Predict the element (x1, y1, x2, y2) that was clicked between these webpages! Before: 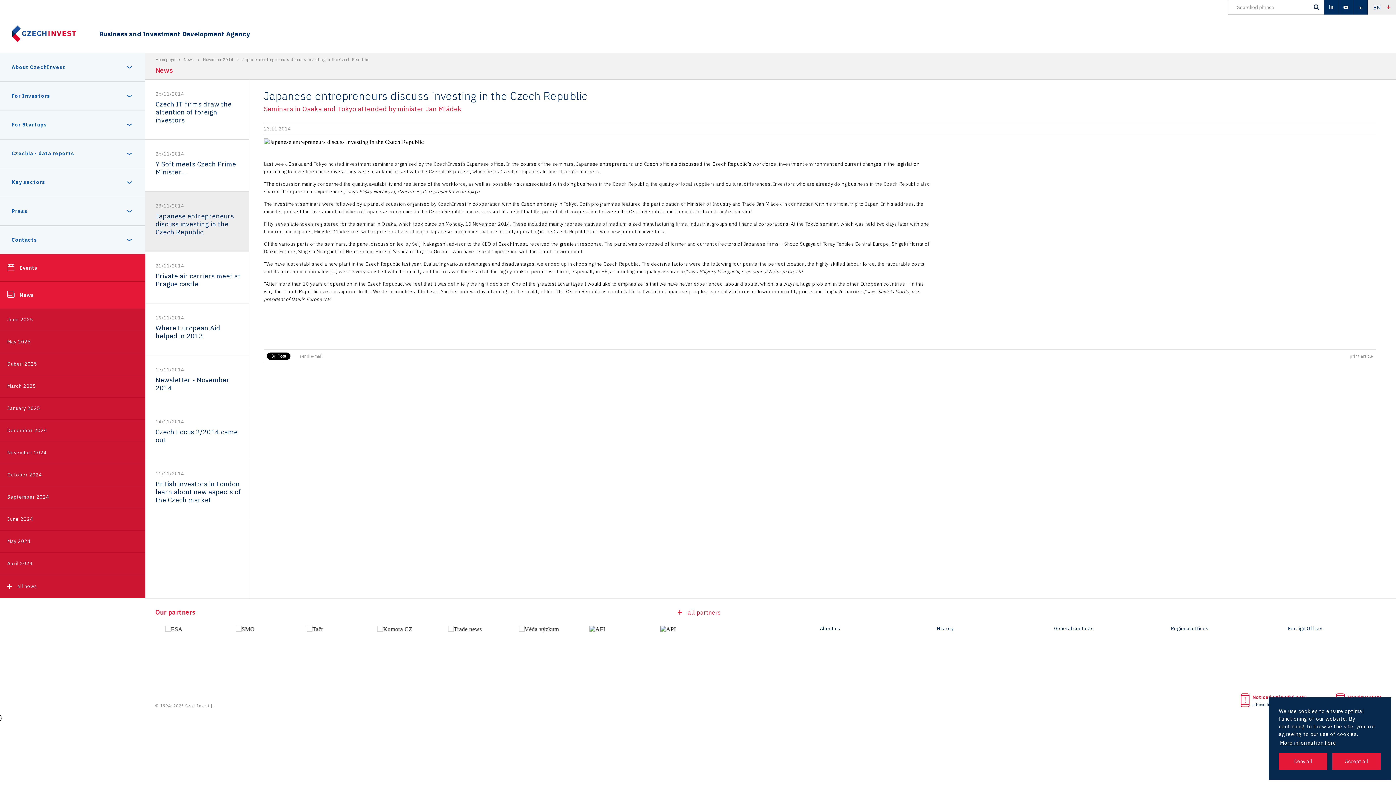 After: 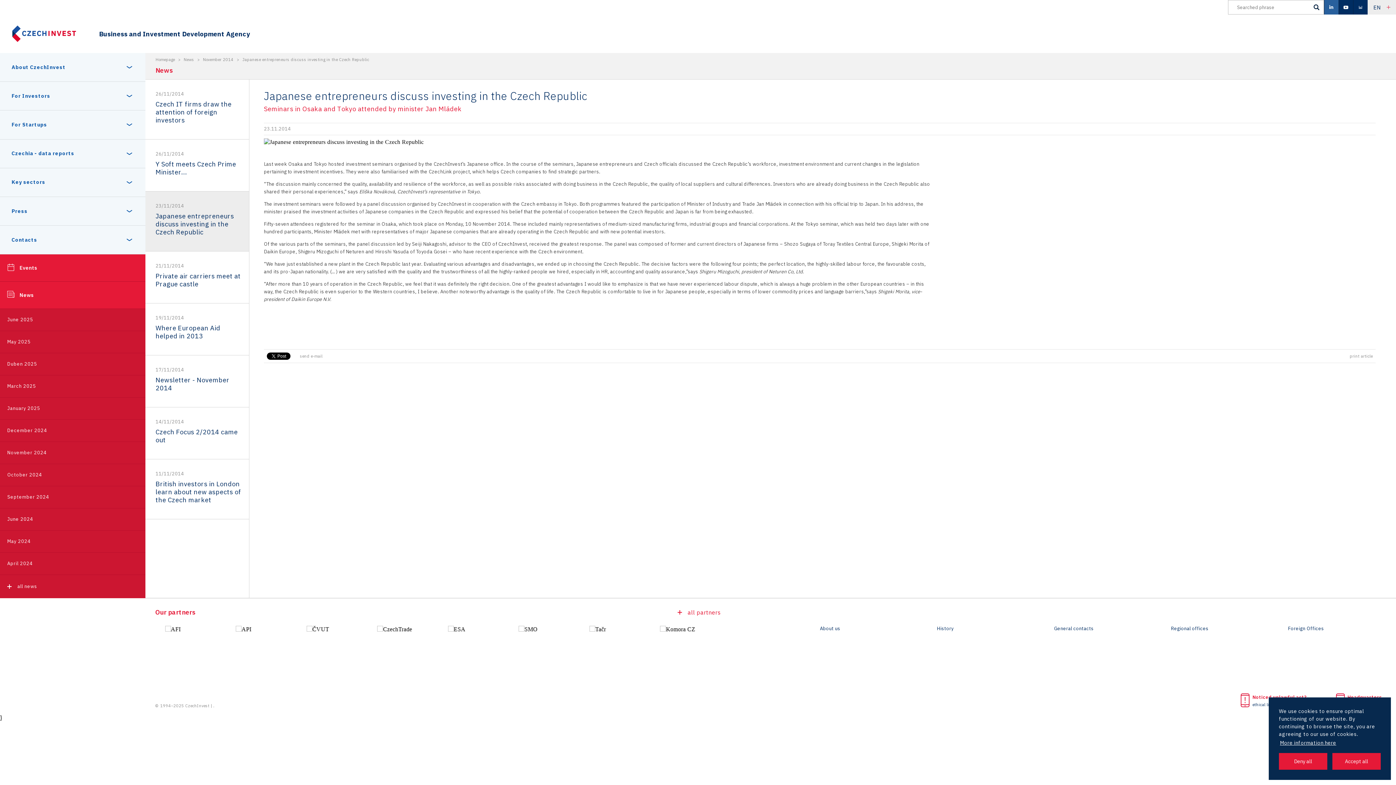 Action: bbox: (1324, 0, 1338, 14) label: linkedIn